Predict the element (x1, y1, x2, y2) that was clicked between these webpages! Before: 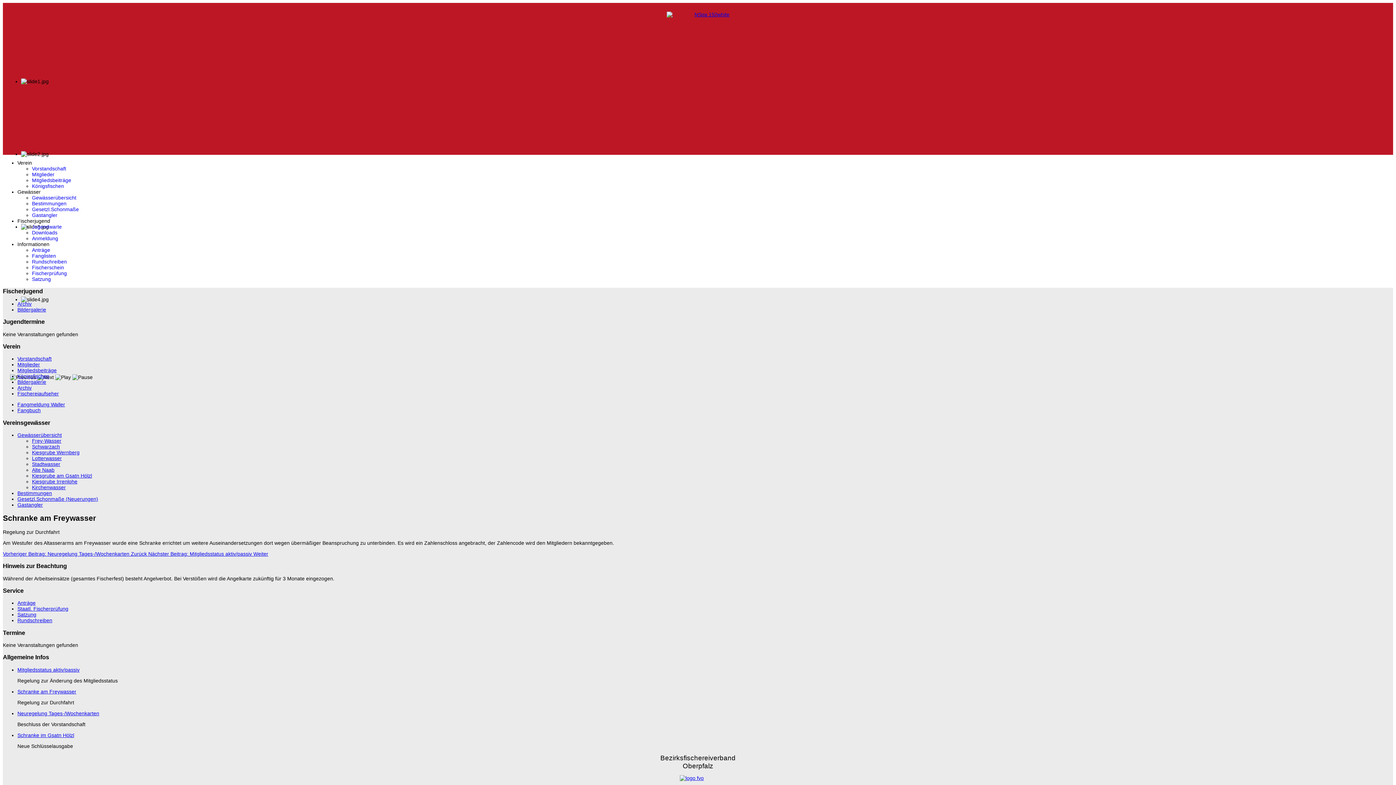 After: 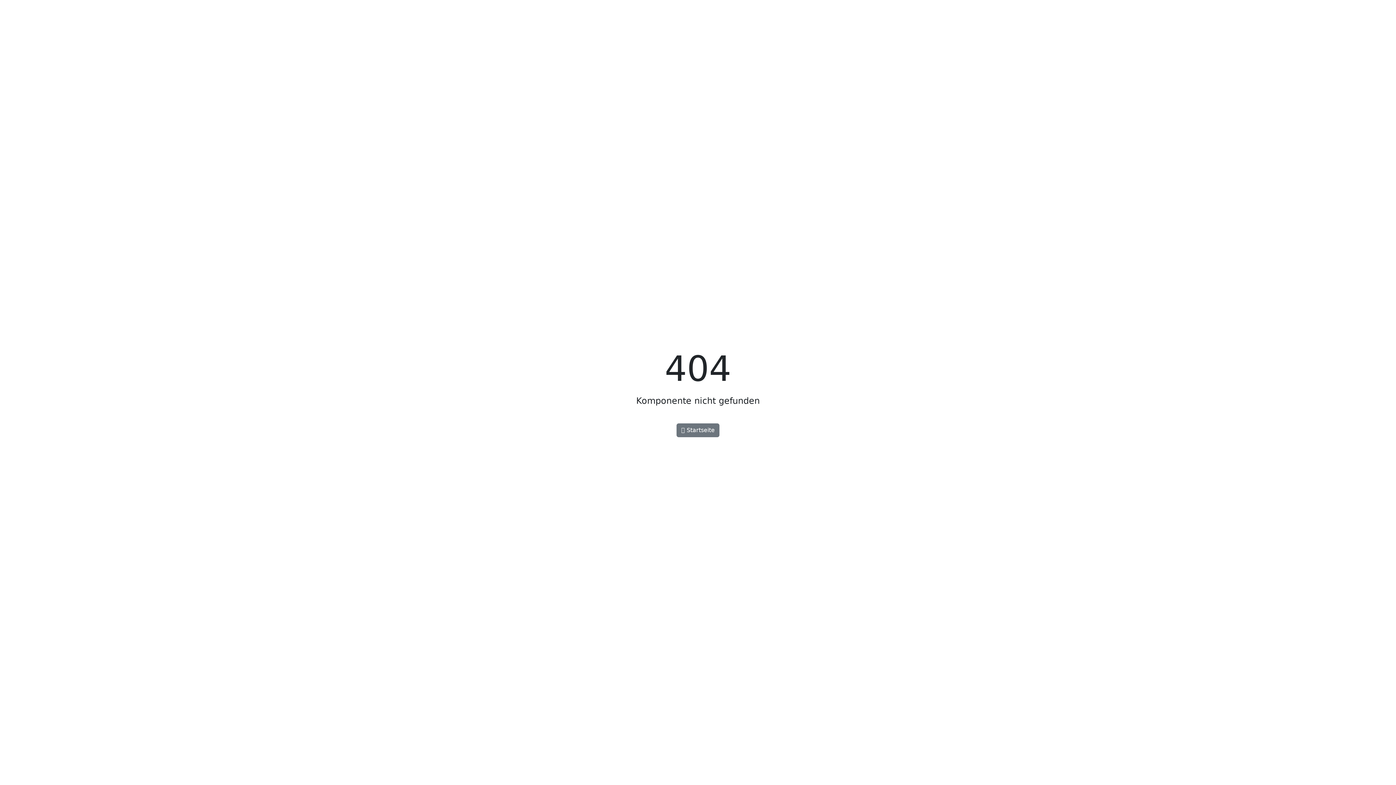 Action: label: Fischerprüfung bbox: (32, 270, 66, 276)